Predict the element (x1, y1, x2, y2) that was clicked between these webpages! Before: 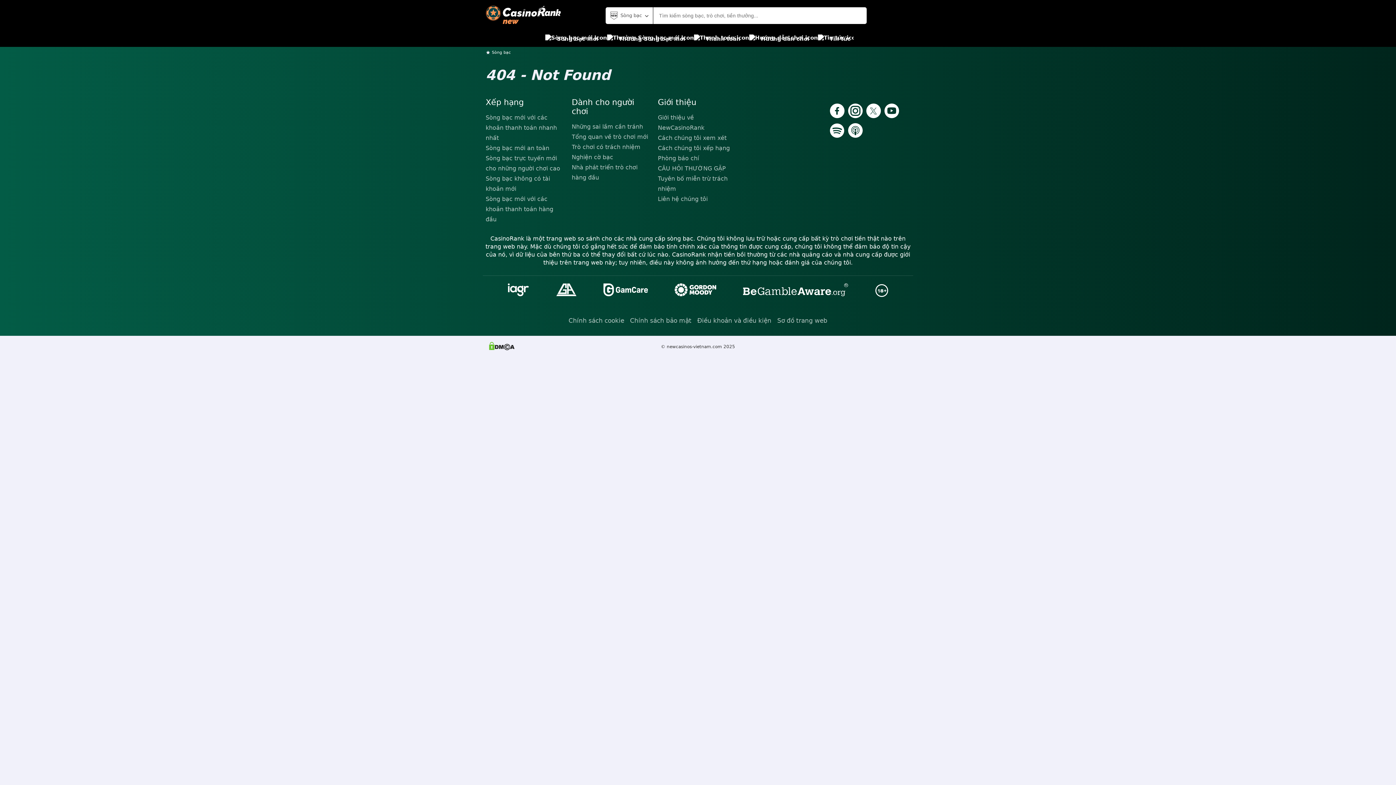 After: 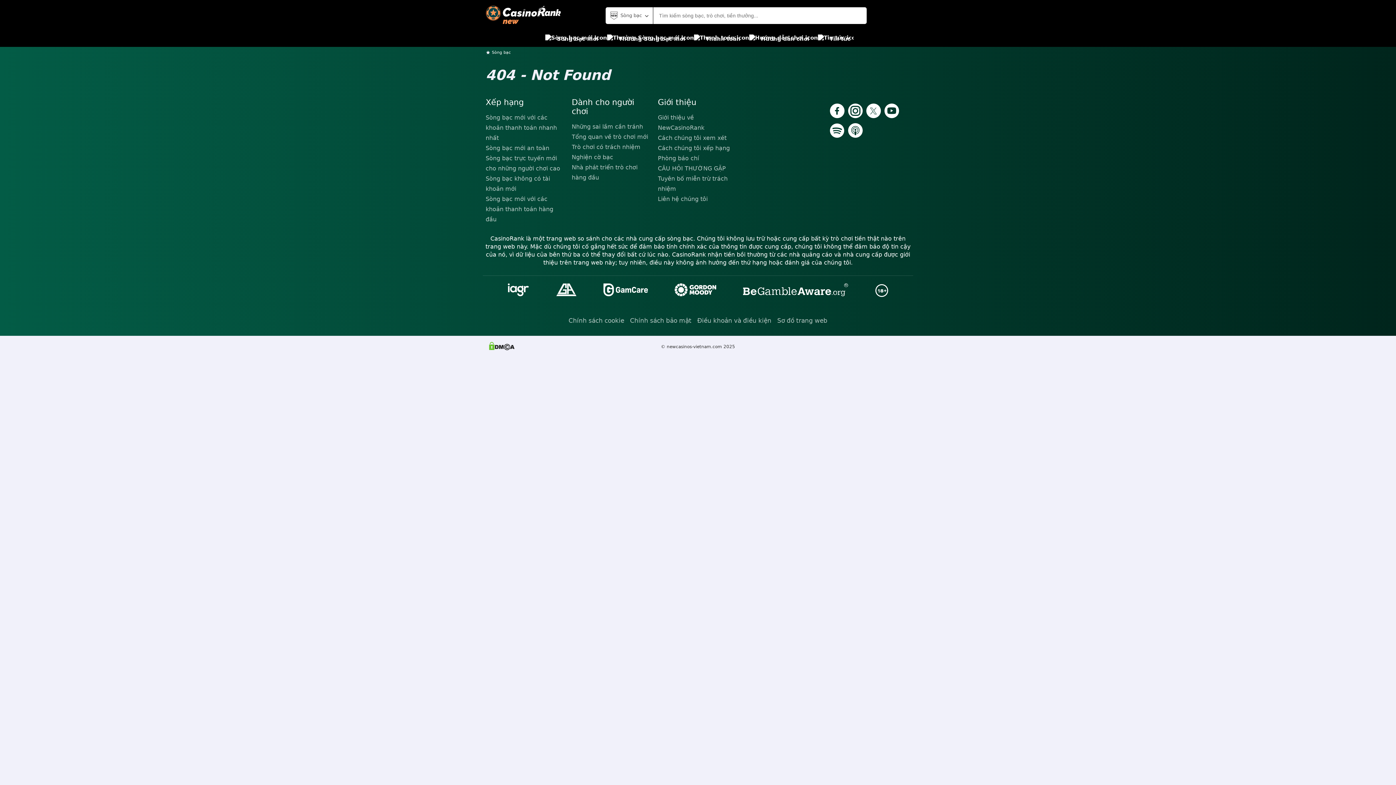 Action: bbox: (741, 281, 850, 299)